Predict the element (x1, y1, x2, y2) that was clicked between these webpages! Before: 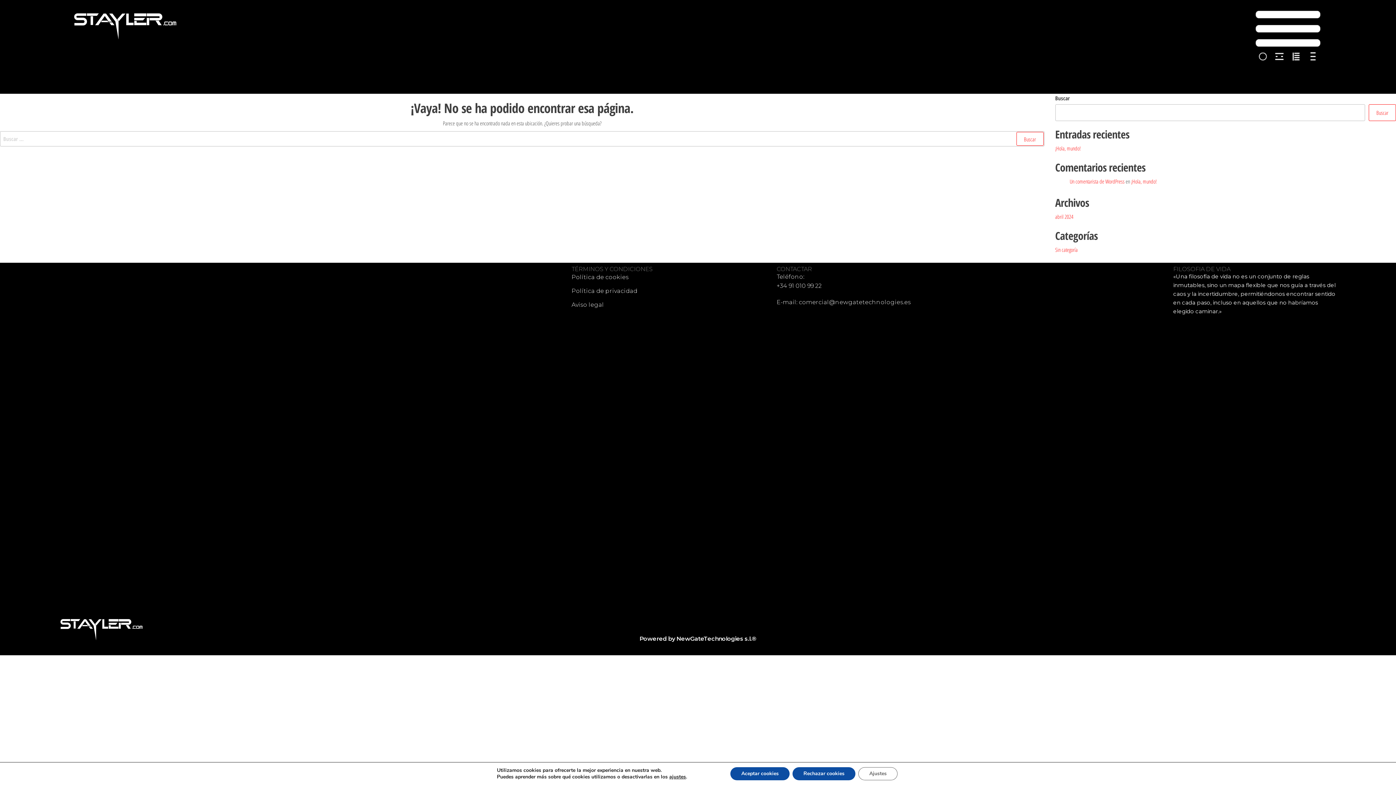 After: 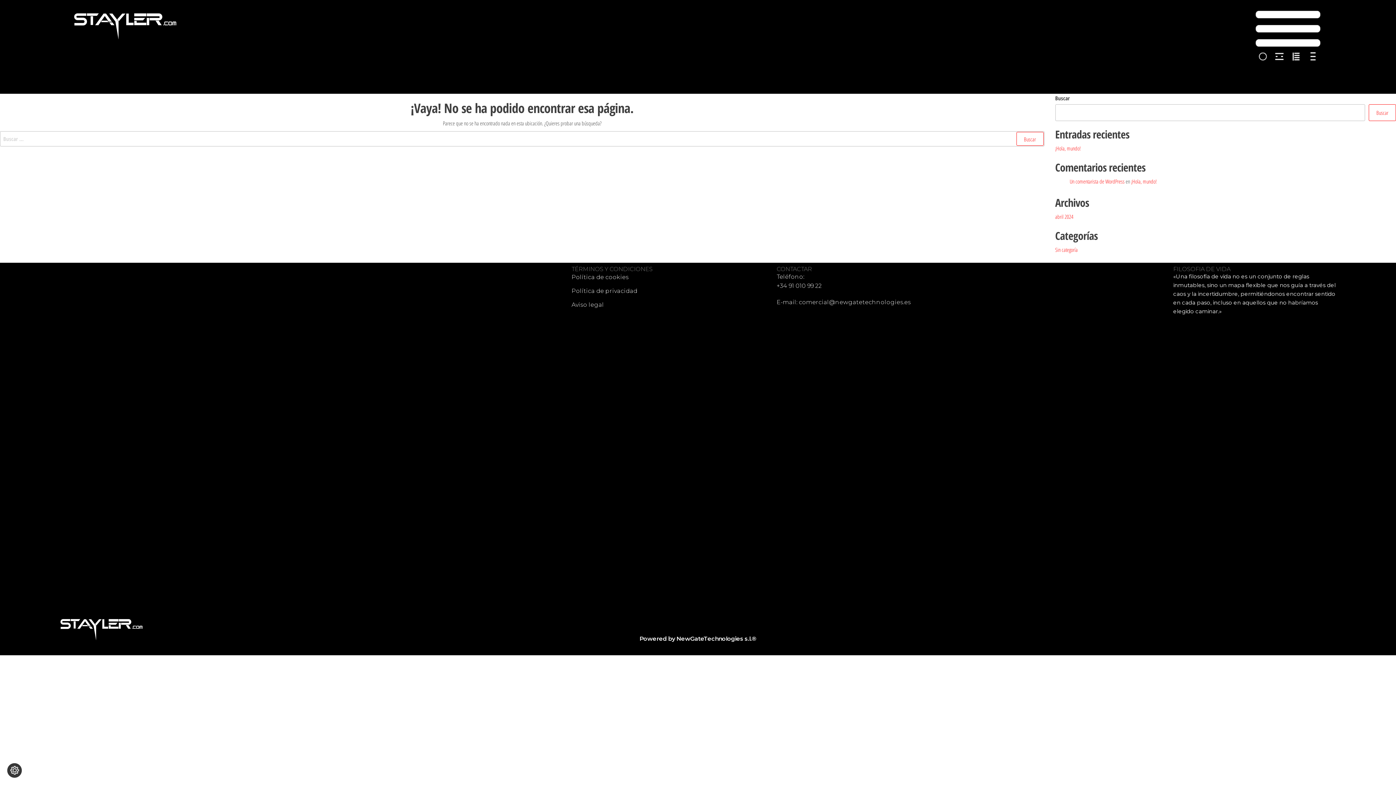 Action: label: Rechazar cookies bbox: (792, 767, 855, 780)